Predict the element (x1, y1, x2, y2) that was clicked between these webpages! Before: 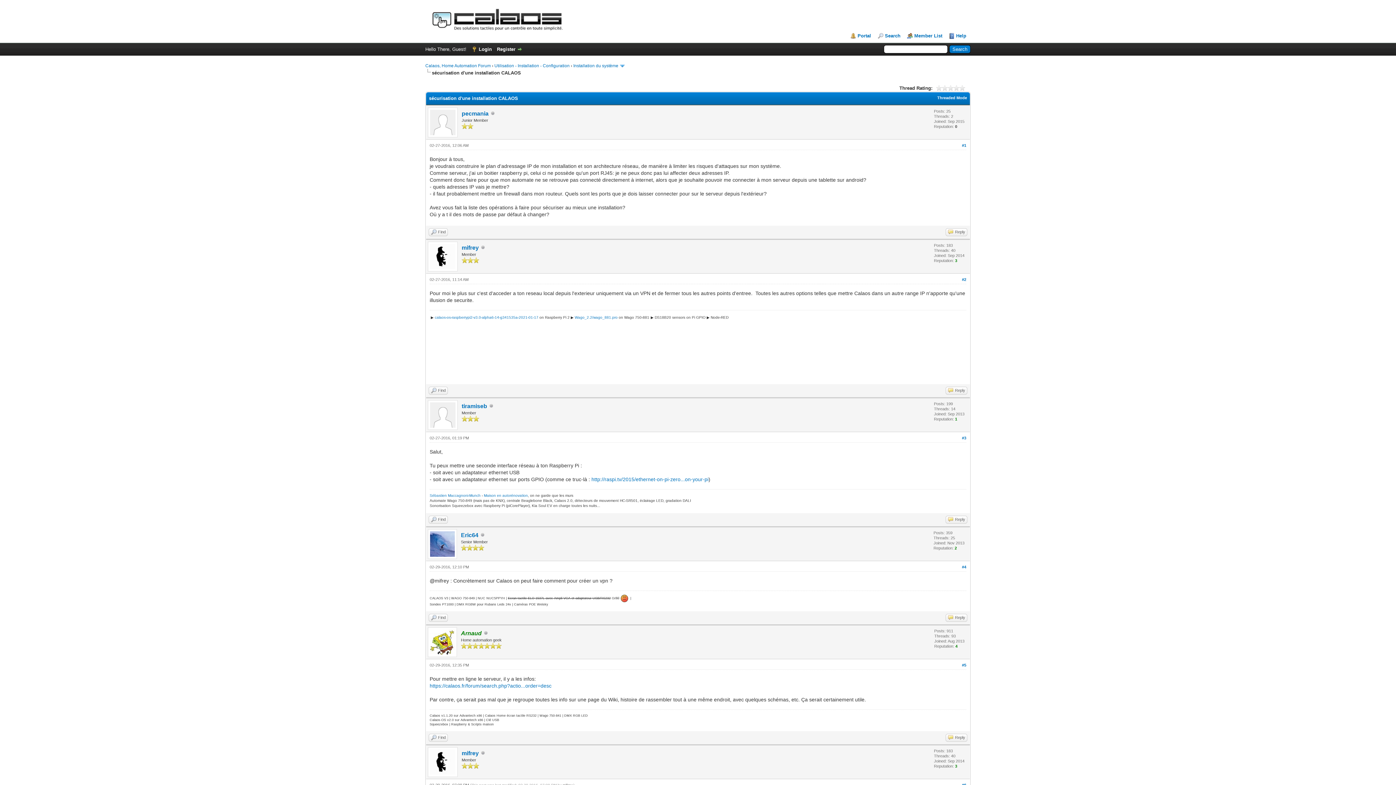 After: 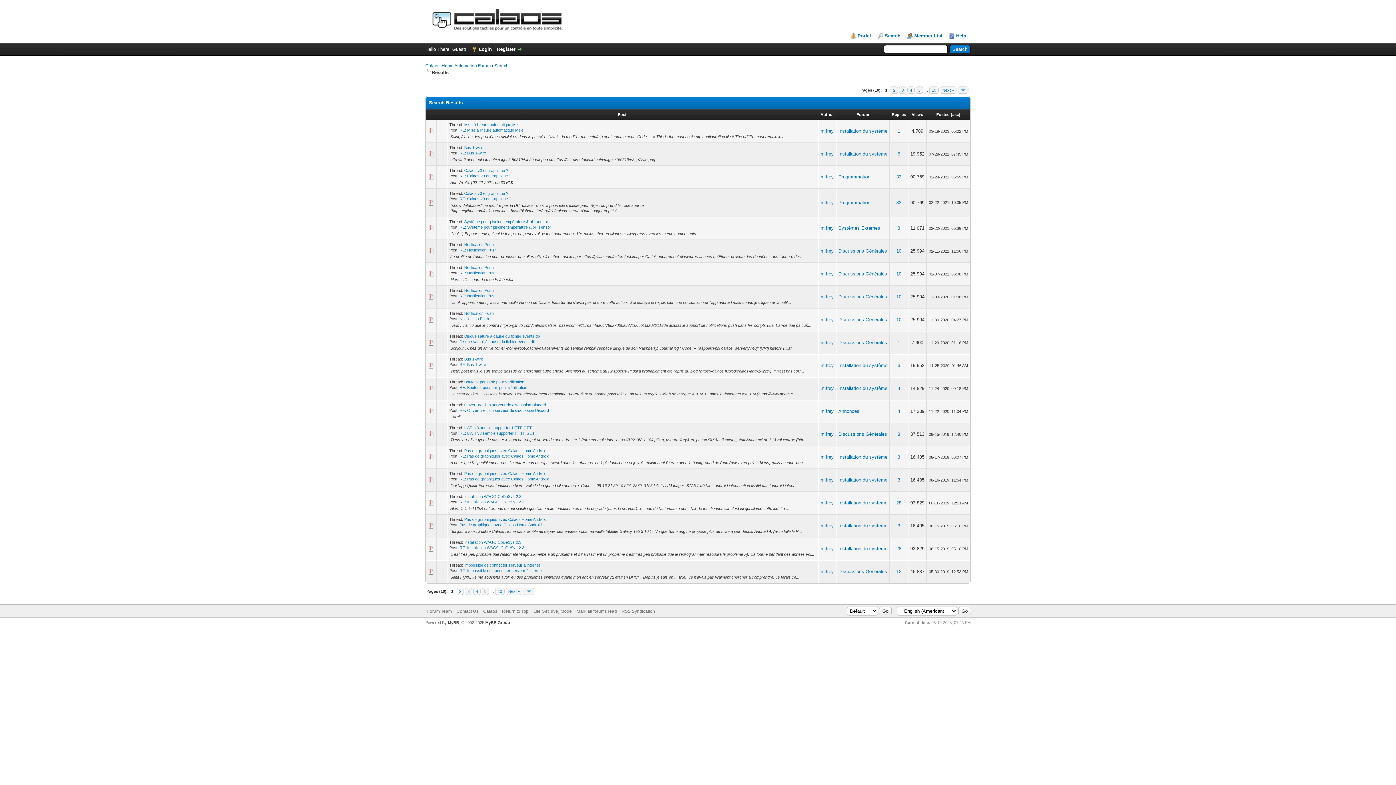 Action: label: Find bbox: (428, 386, 448, 394)